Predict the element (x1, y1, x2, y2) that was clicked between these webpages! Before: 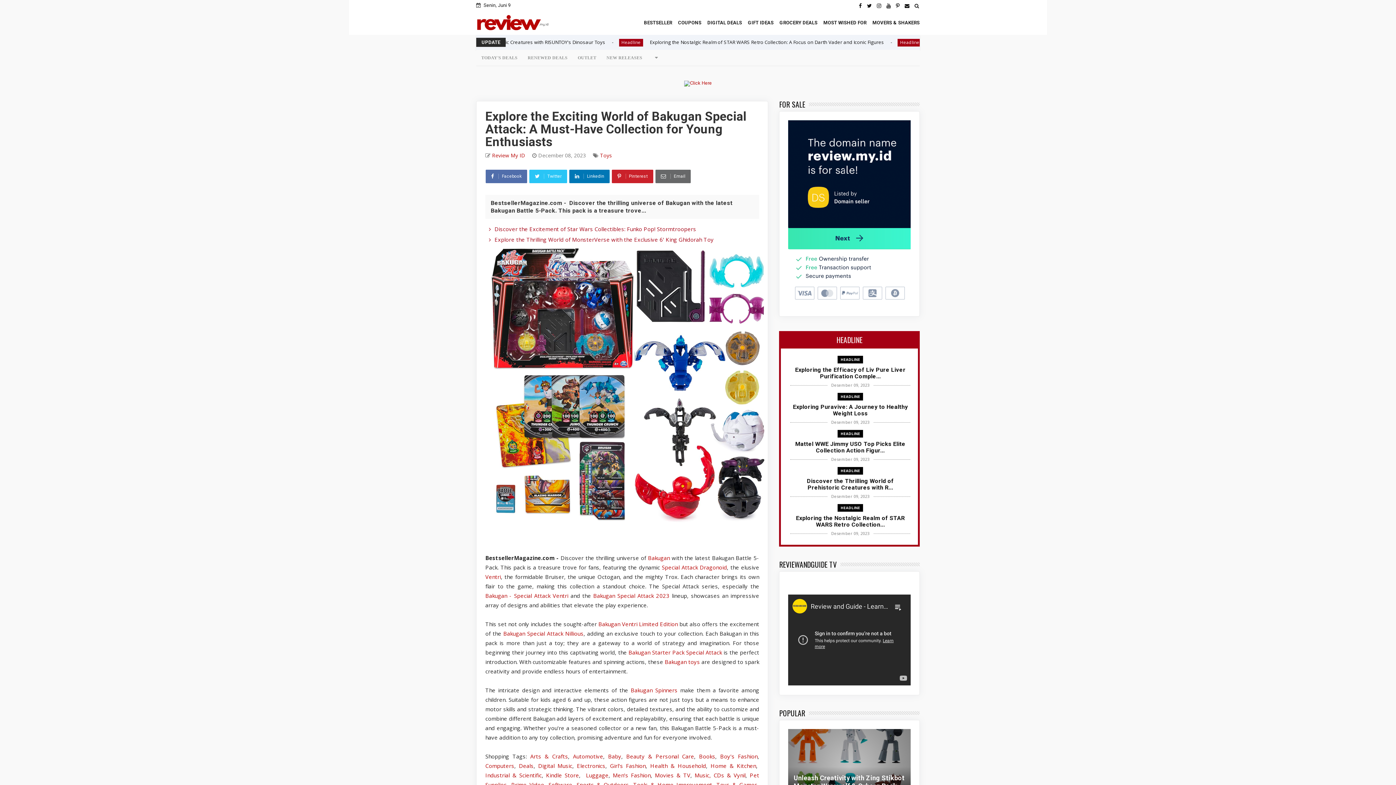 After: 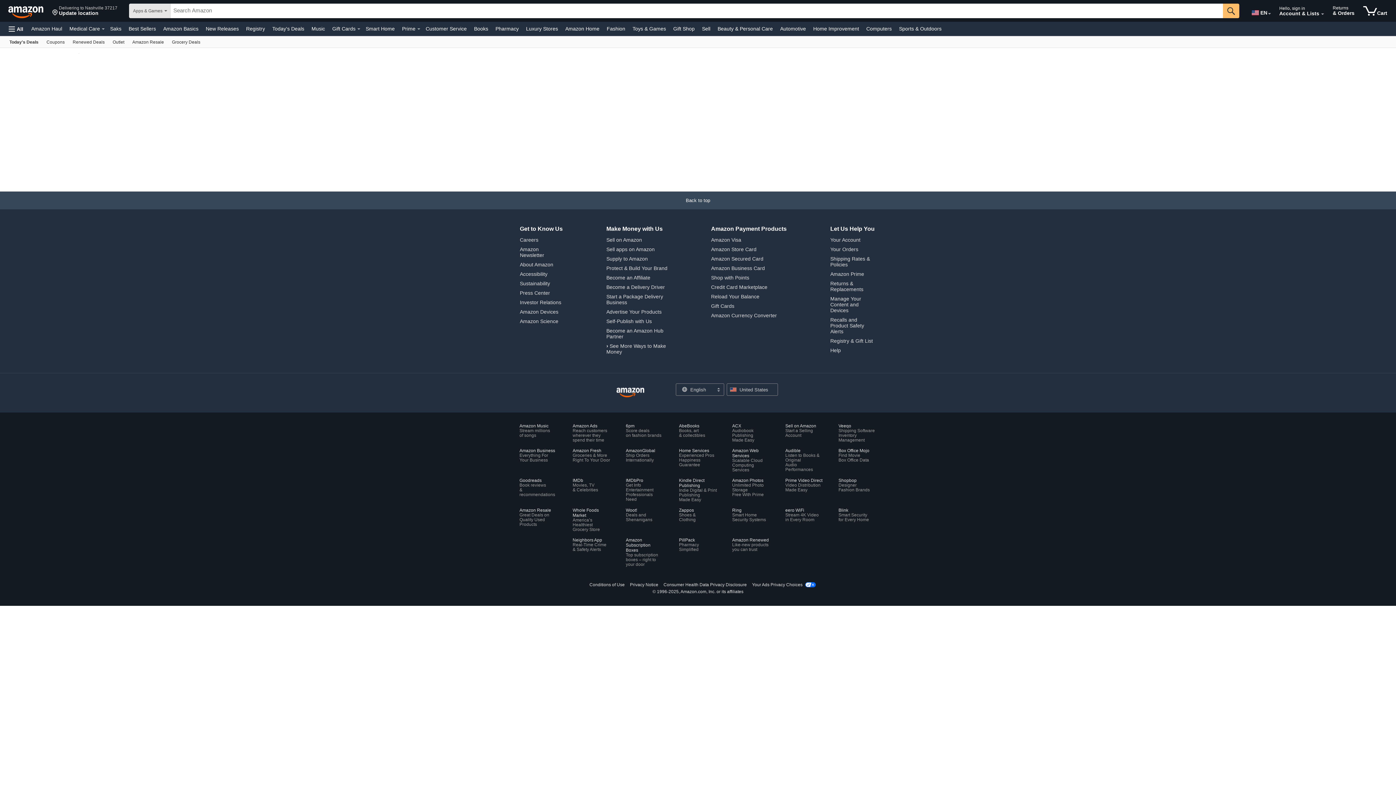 Action: bbox: (704, 13, 745, 31) label: DIGITAL DEALS